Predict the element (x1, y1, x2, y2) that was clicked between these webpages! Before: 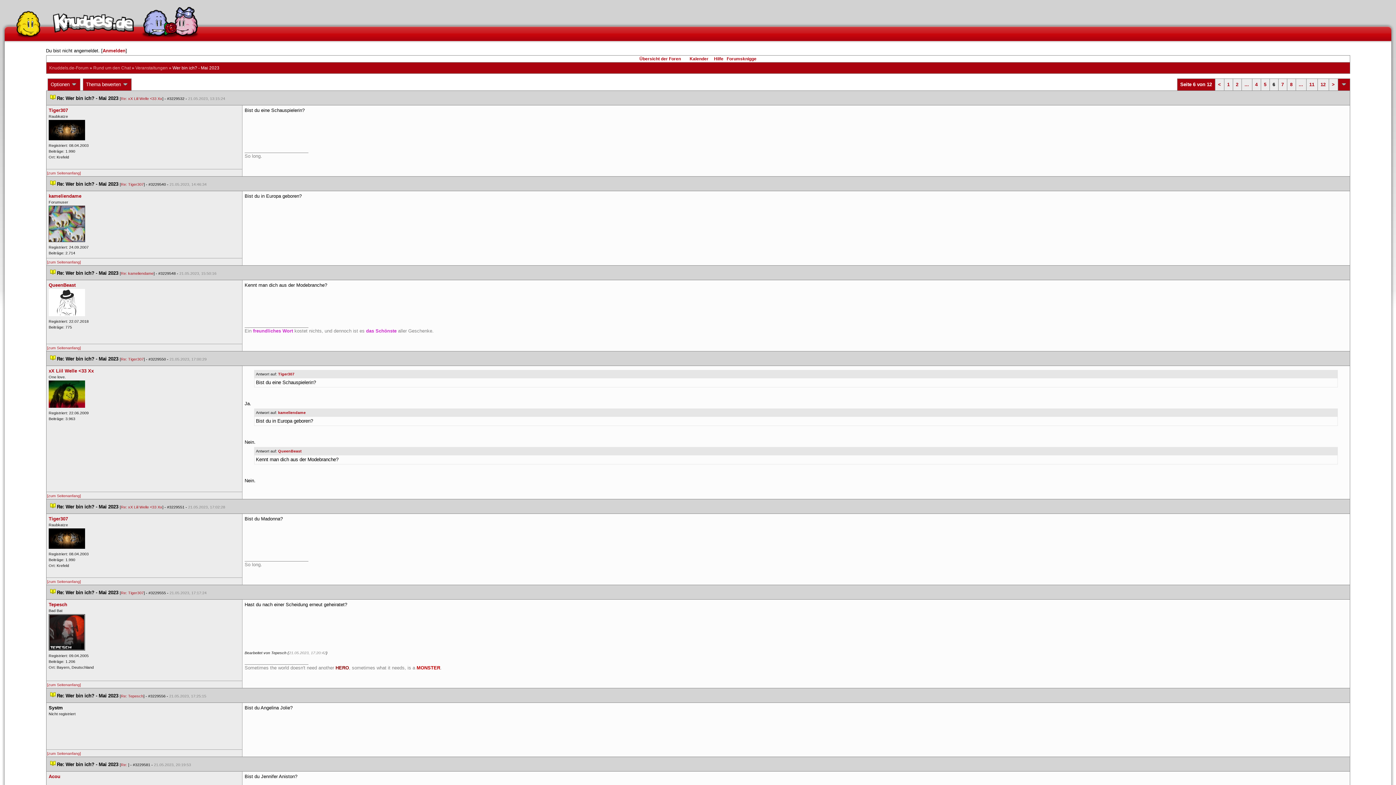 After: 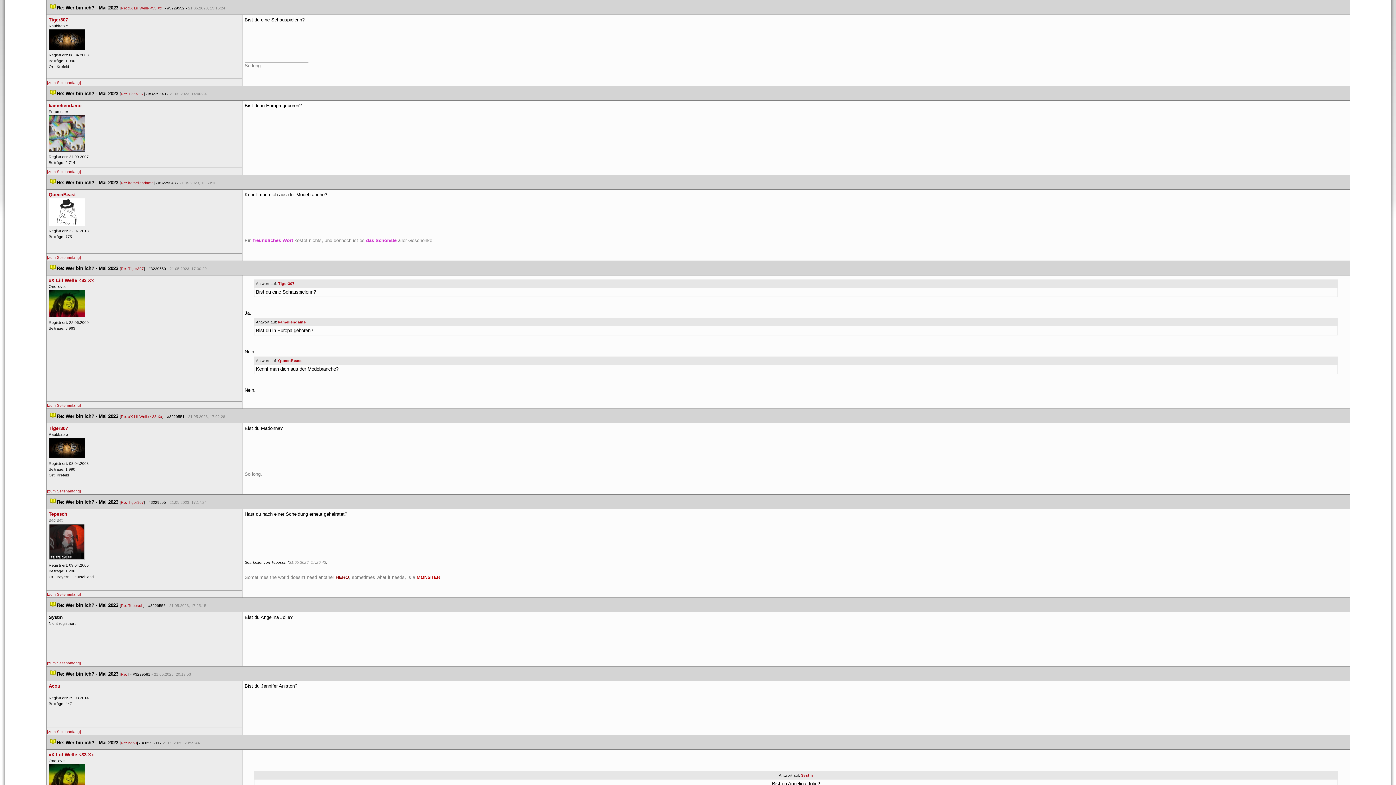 Action: label: Tiger307 bbox: (278, 372, 294, 376)